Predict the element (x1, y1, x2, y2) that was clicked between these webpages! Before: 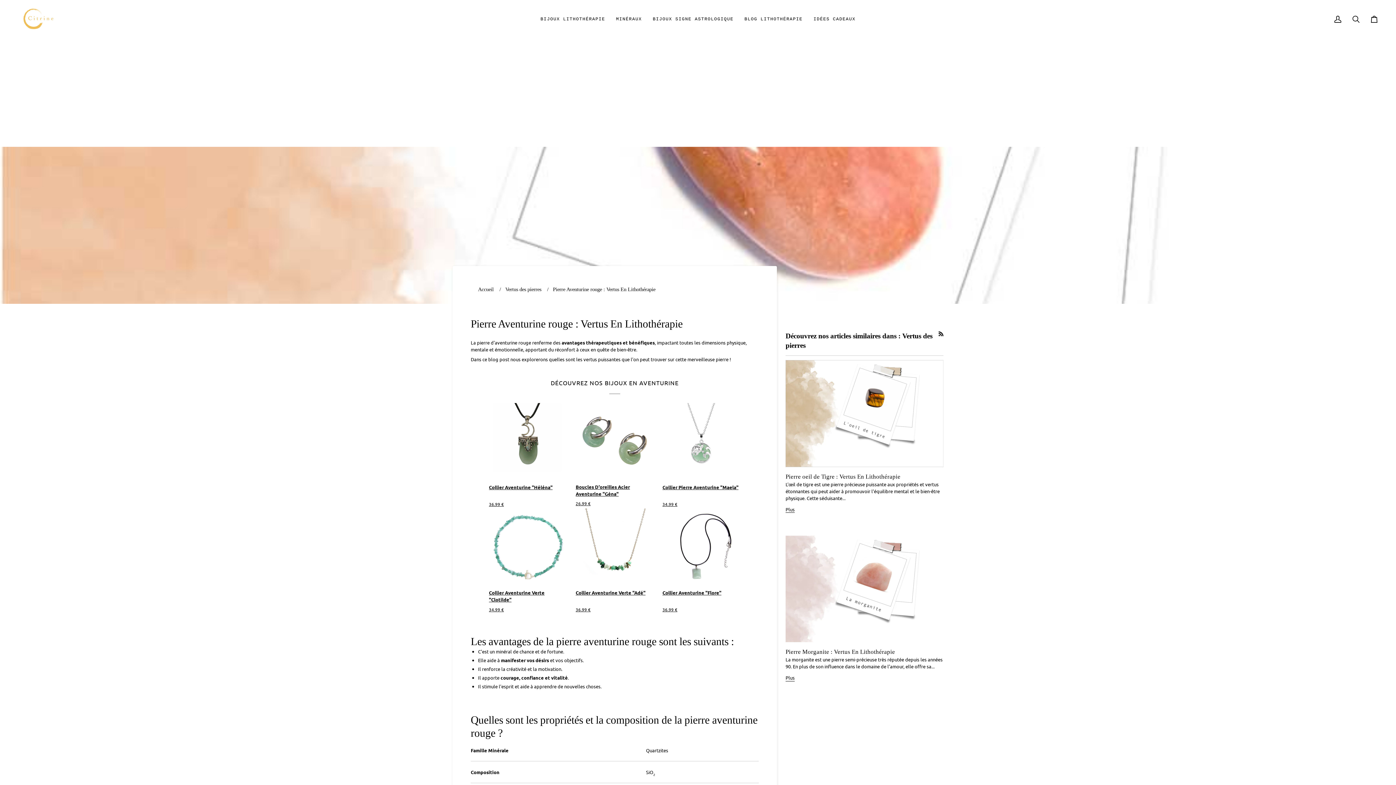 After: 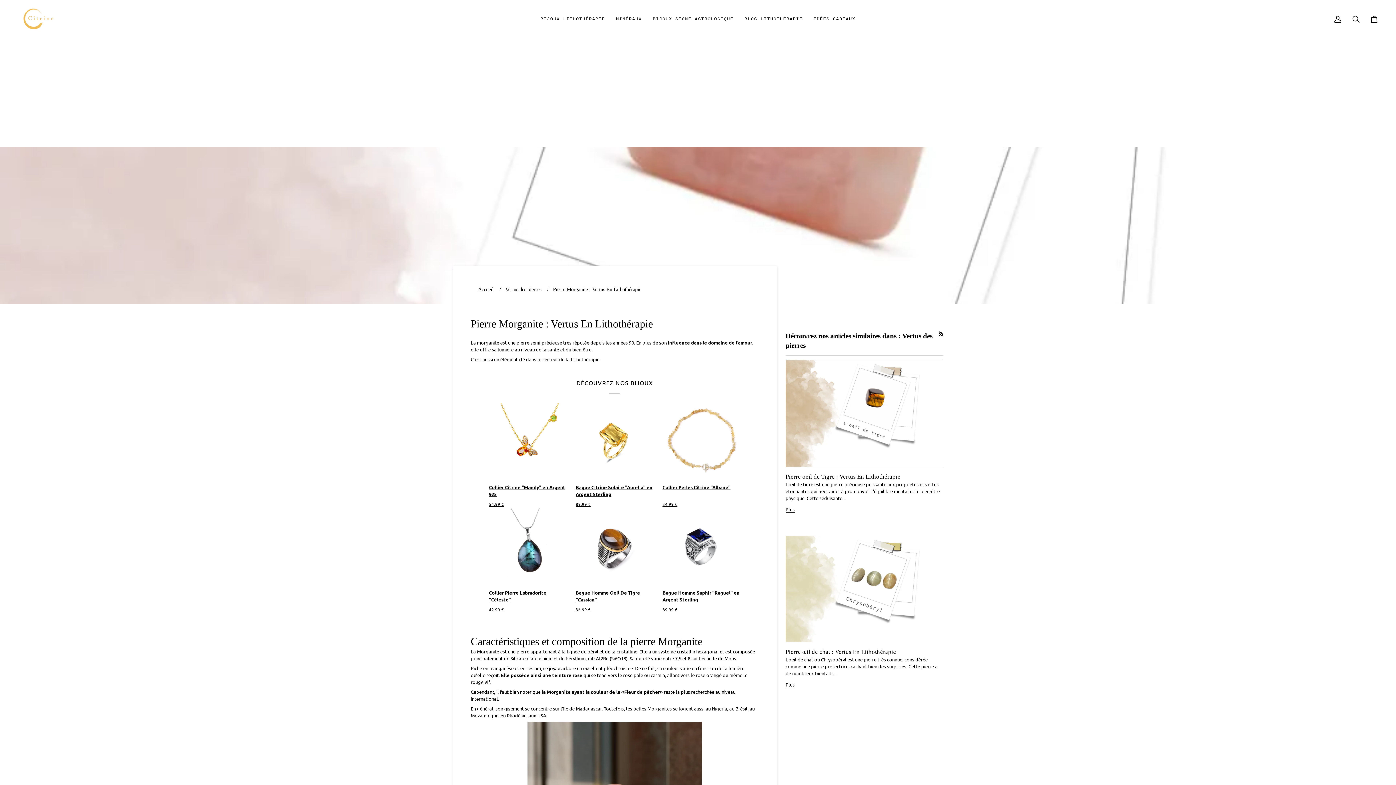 Action: bbox: (785, 535, 943, 642)